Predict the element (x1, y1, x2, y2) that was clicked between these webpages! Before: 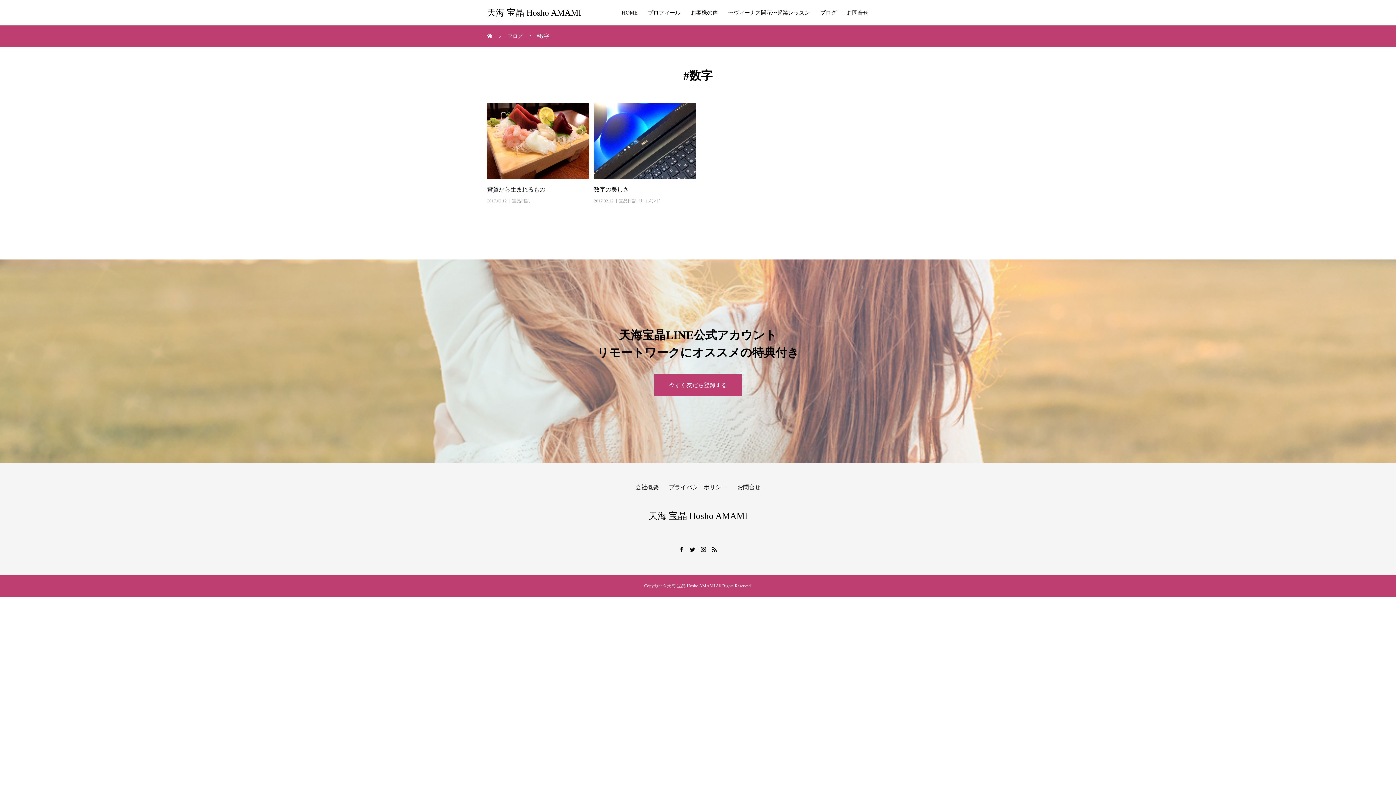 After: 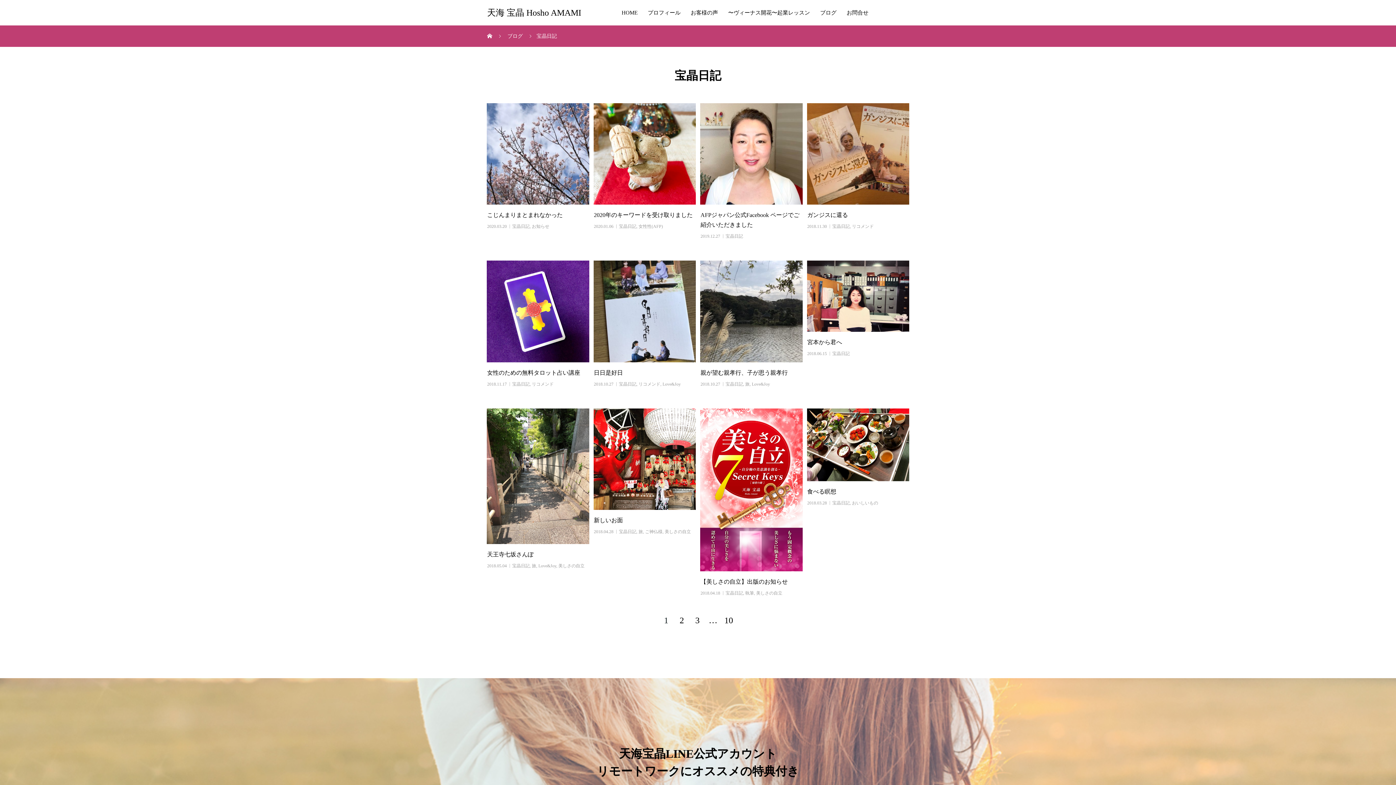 Action: bbox: (512, 198, 529, 203) label: 宝晶日記